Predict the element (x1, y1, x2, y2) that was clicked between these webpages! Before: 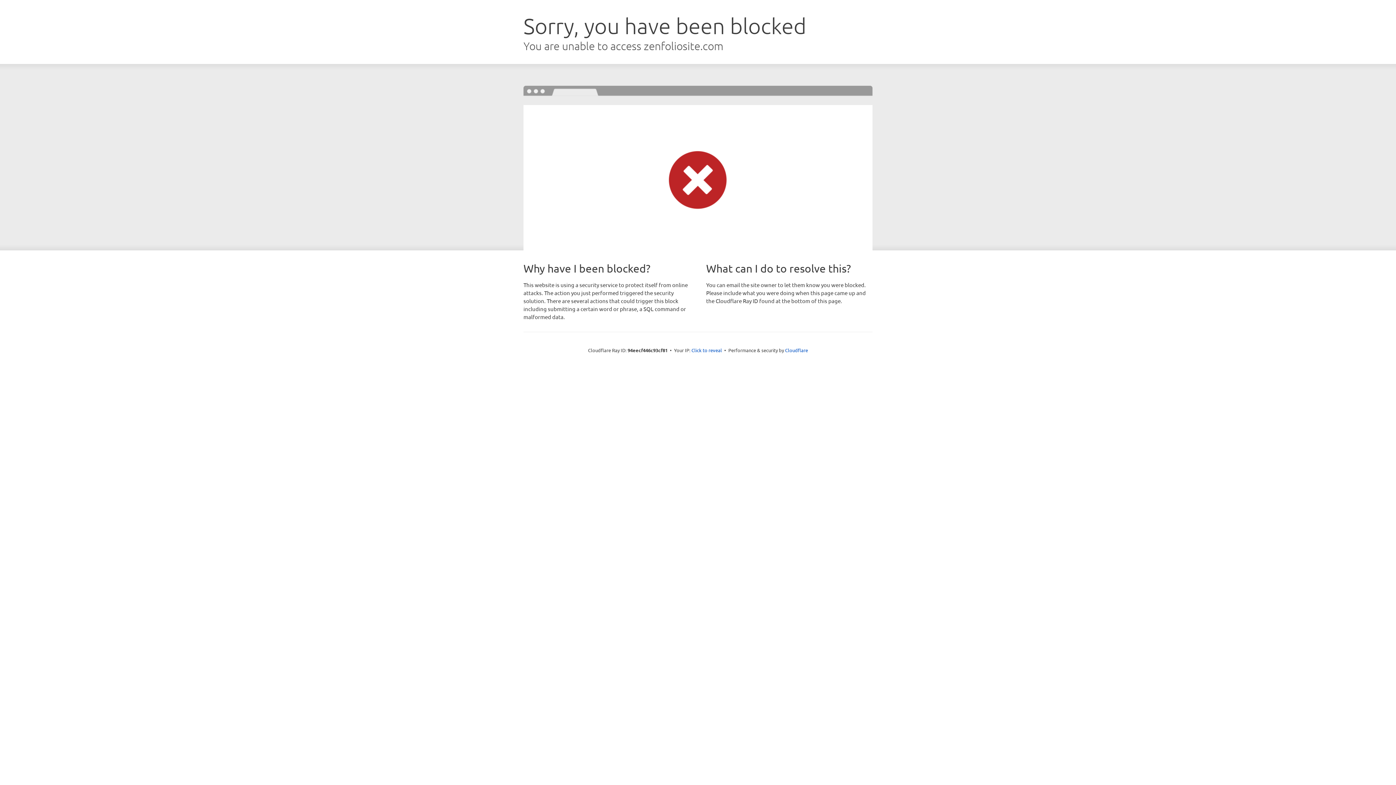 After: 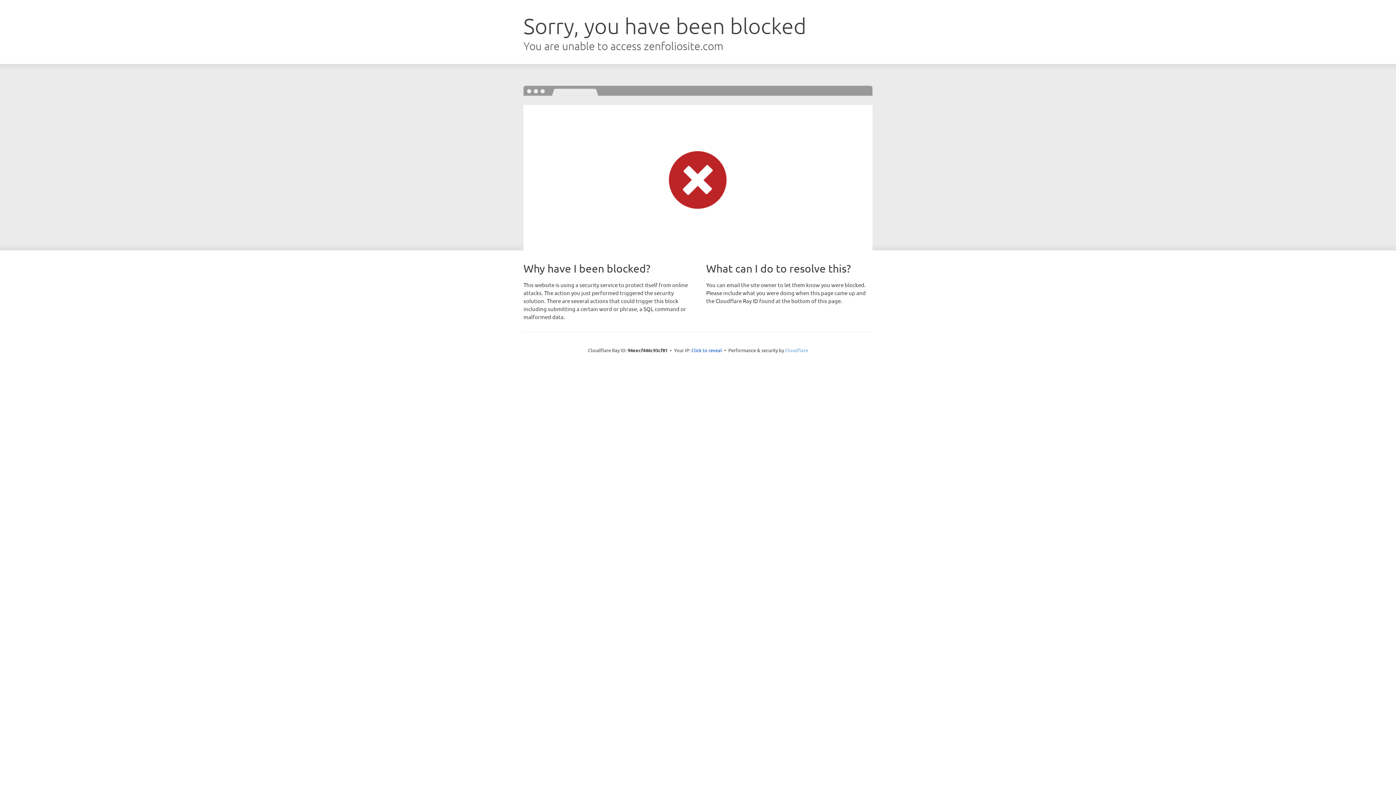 Action: bbox: (785, 347, 808, 353) label: Cloudflare